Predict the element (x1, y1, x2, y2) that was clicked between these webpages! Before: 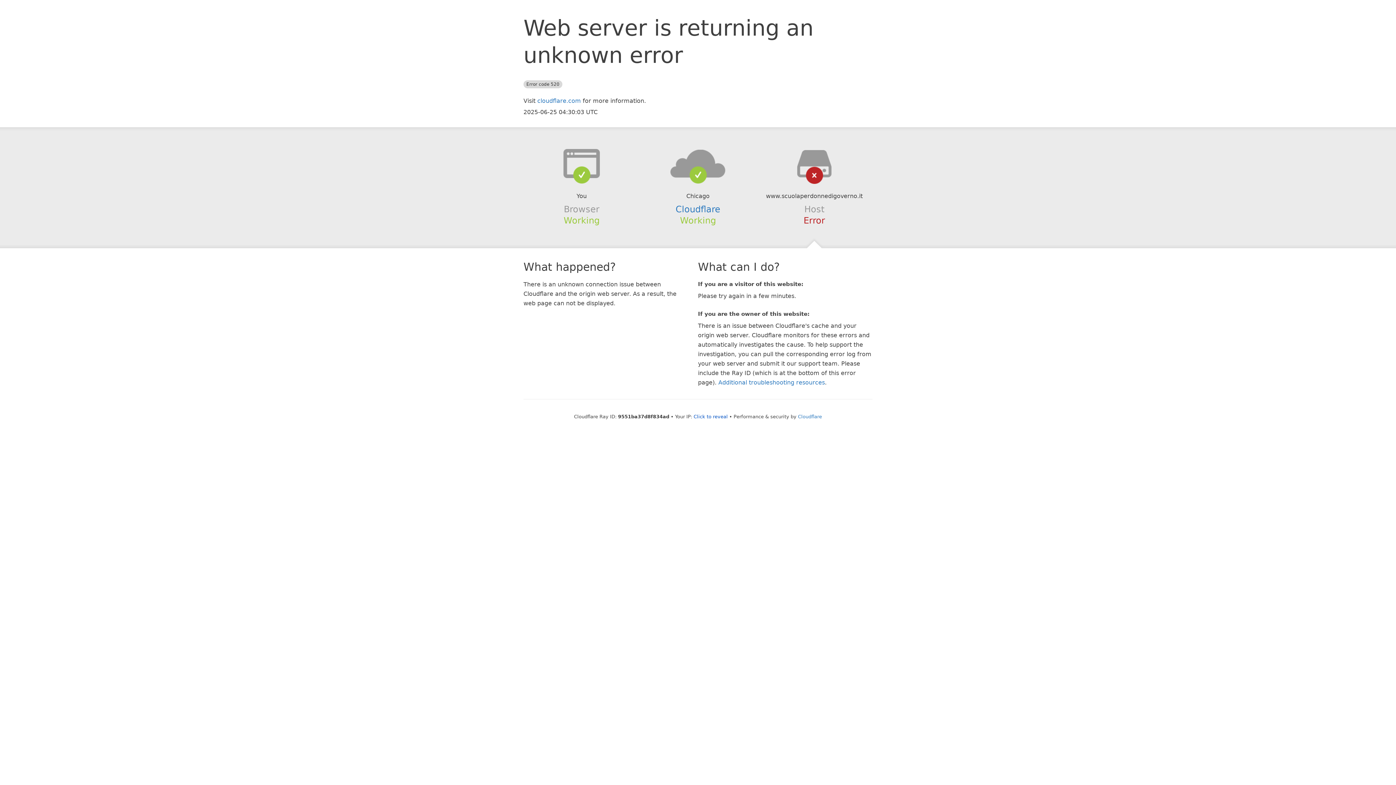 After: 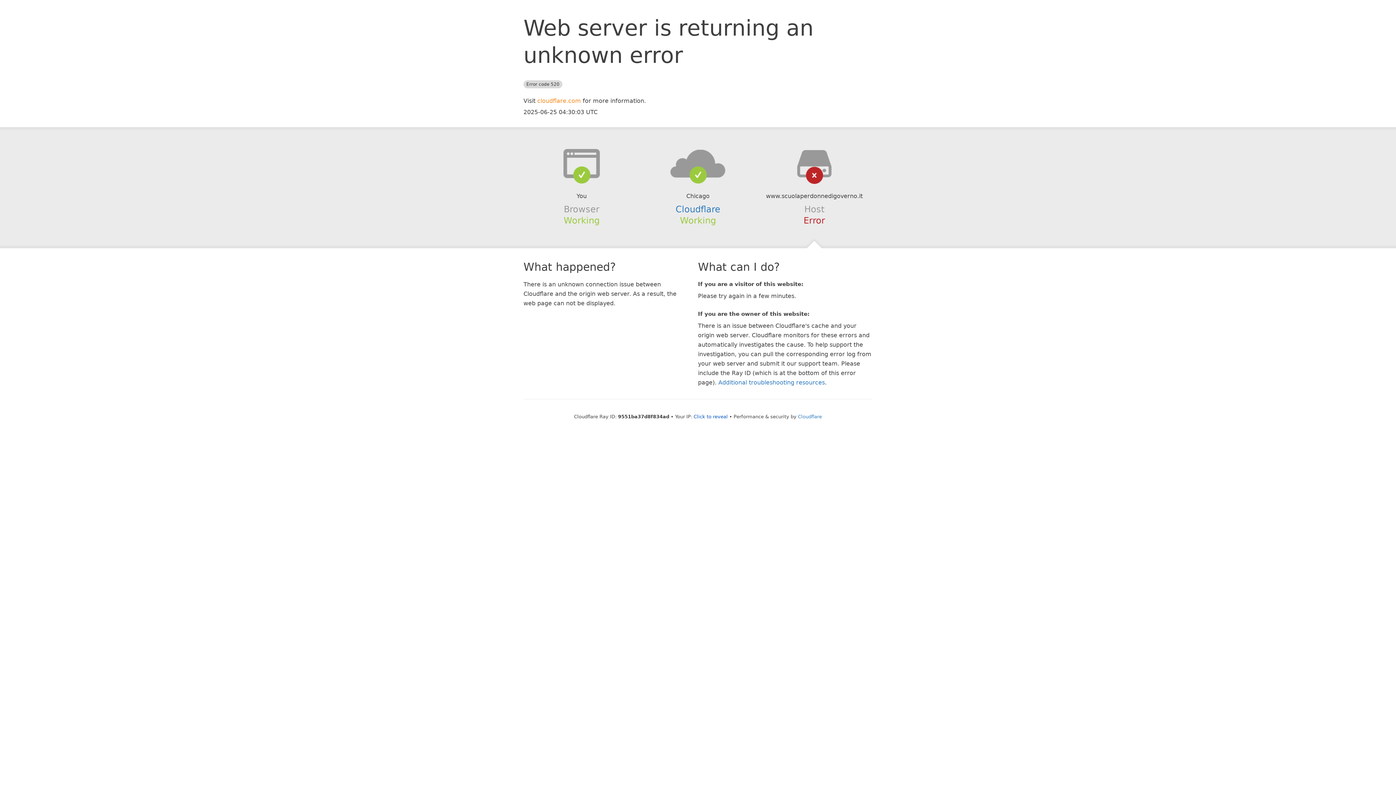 Action: label: cloudflare.com bbox: (537, 97, 581, 104)